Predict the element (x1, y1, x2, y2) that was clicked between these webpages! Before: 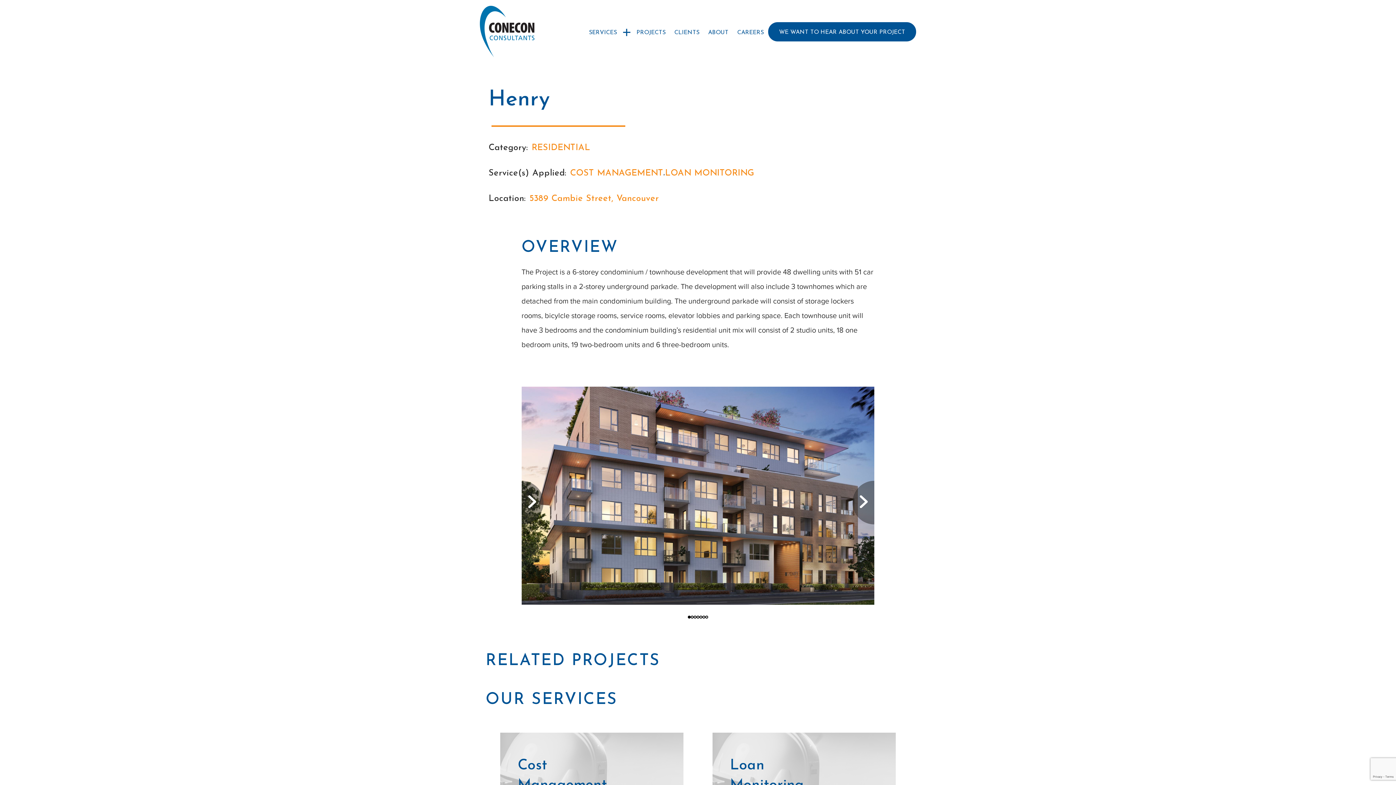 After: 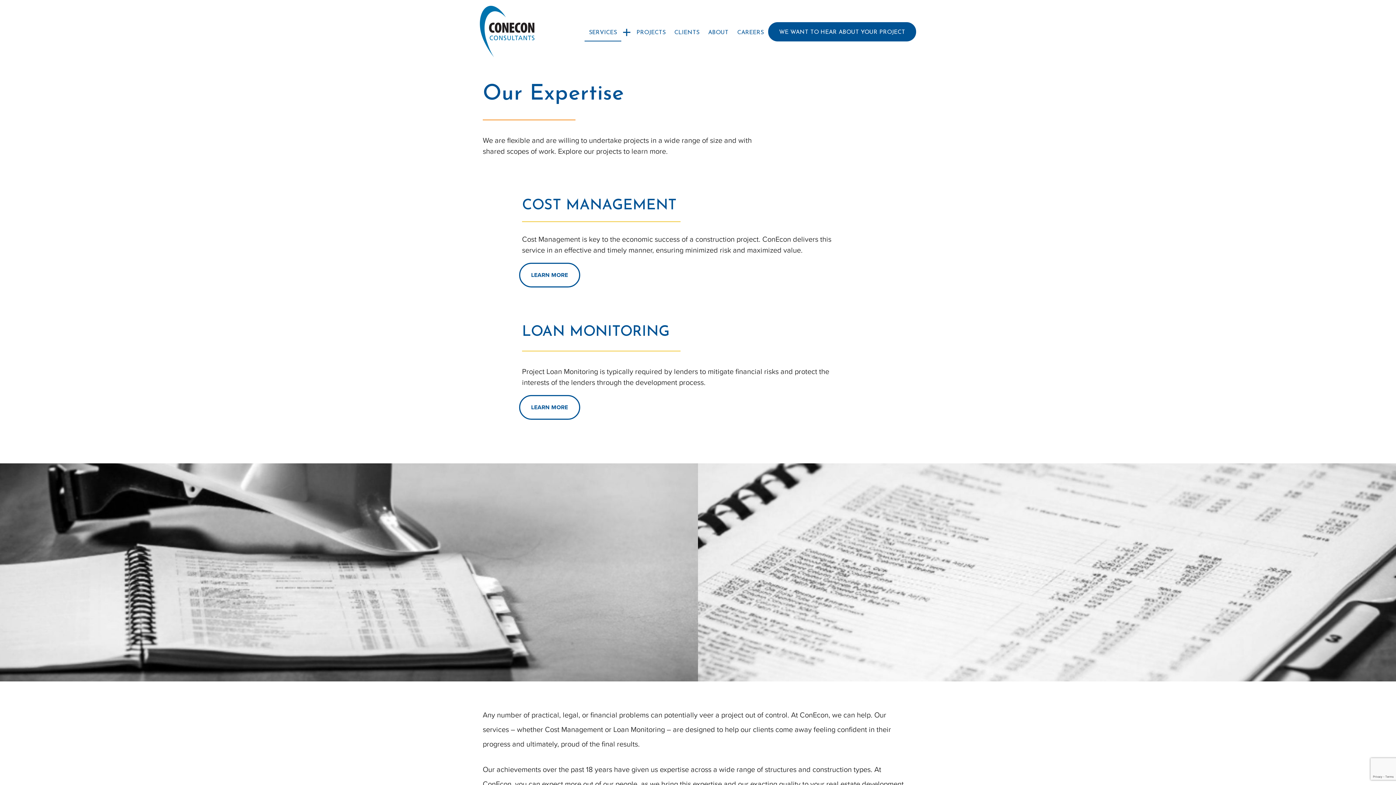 Action: bbox: (584, 23, 621, 41) label: SERVICES